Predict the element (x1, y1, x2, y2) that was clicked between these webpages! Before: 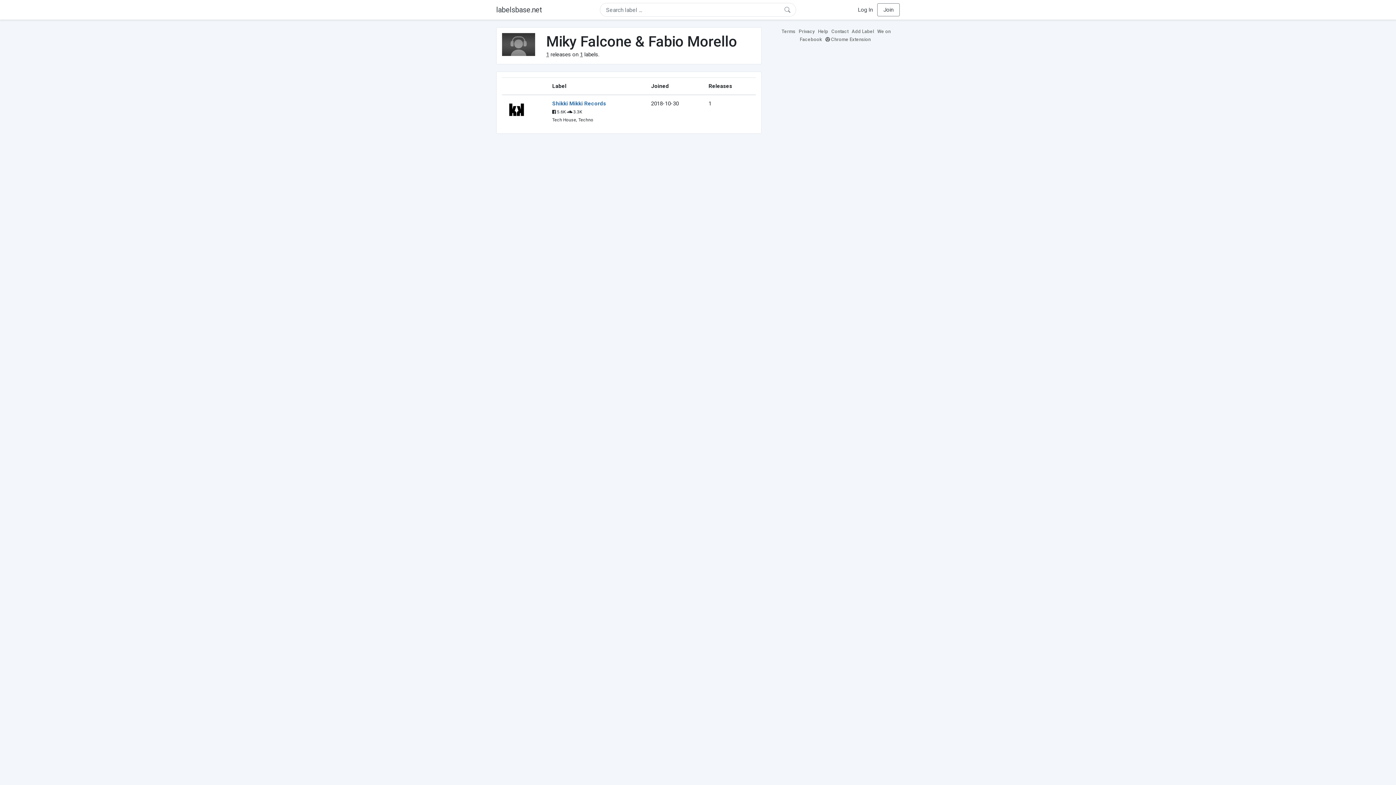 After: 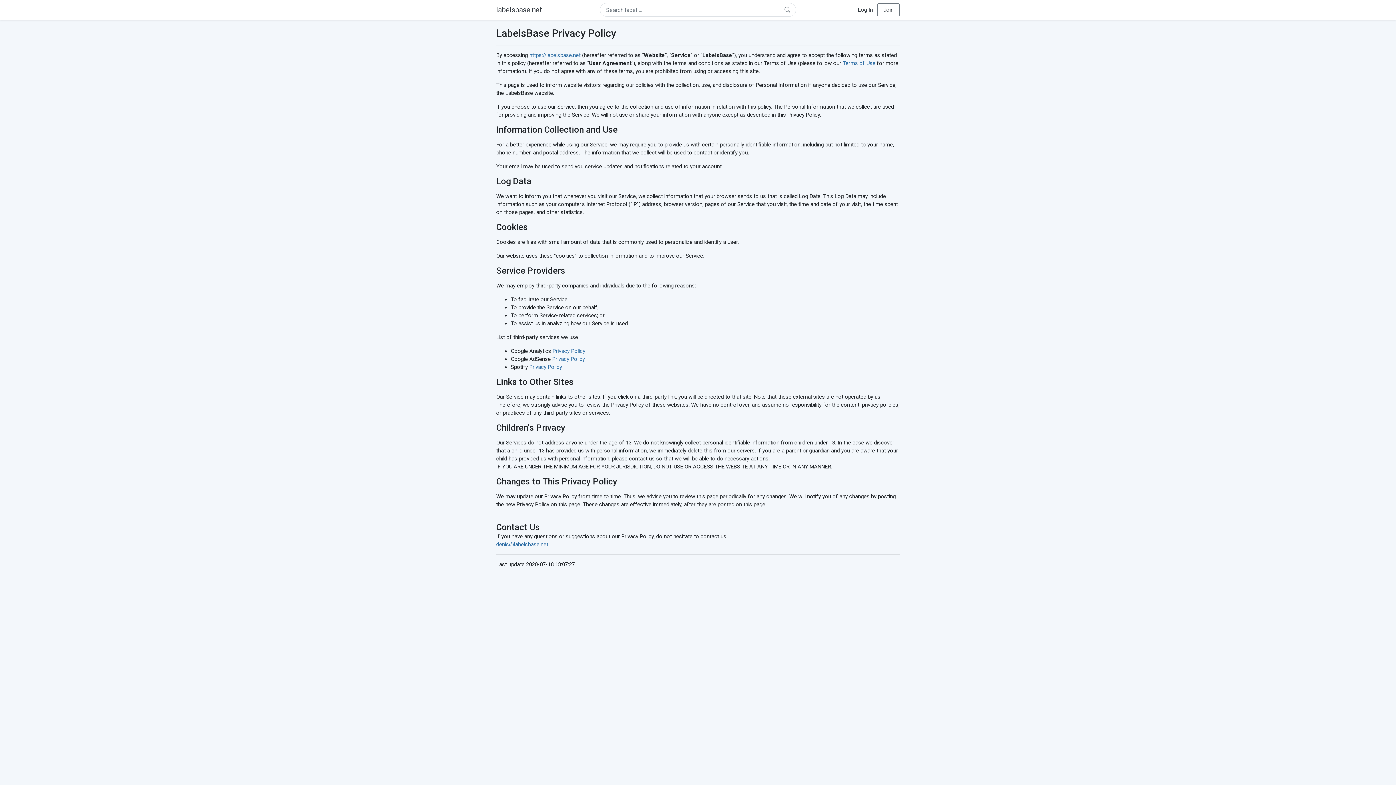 Action: bbox: (798, 28, 816, 34) label: Privacy